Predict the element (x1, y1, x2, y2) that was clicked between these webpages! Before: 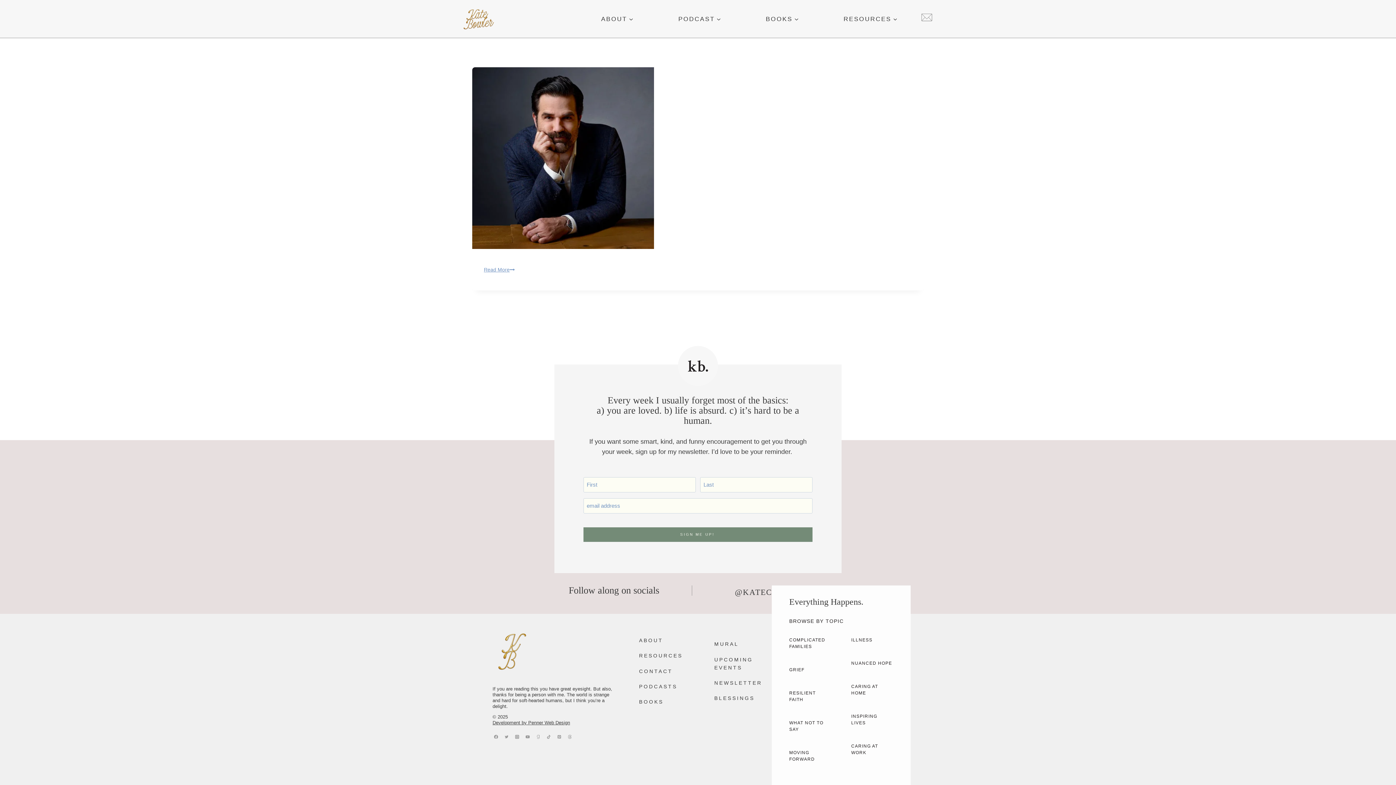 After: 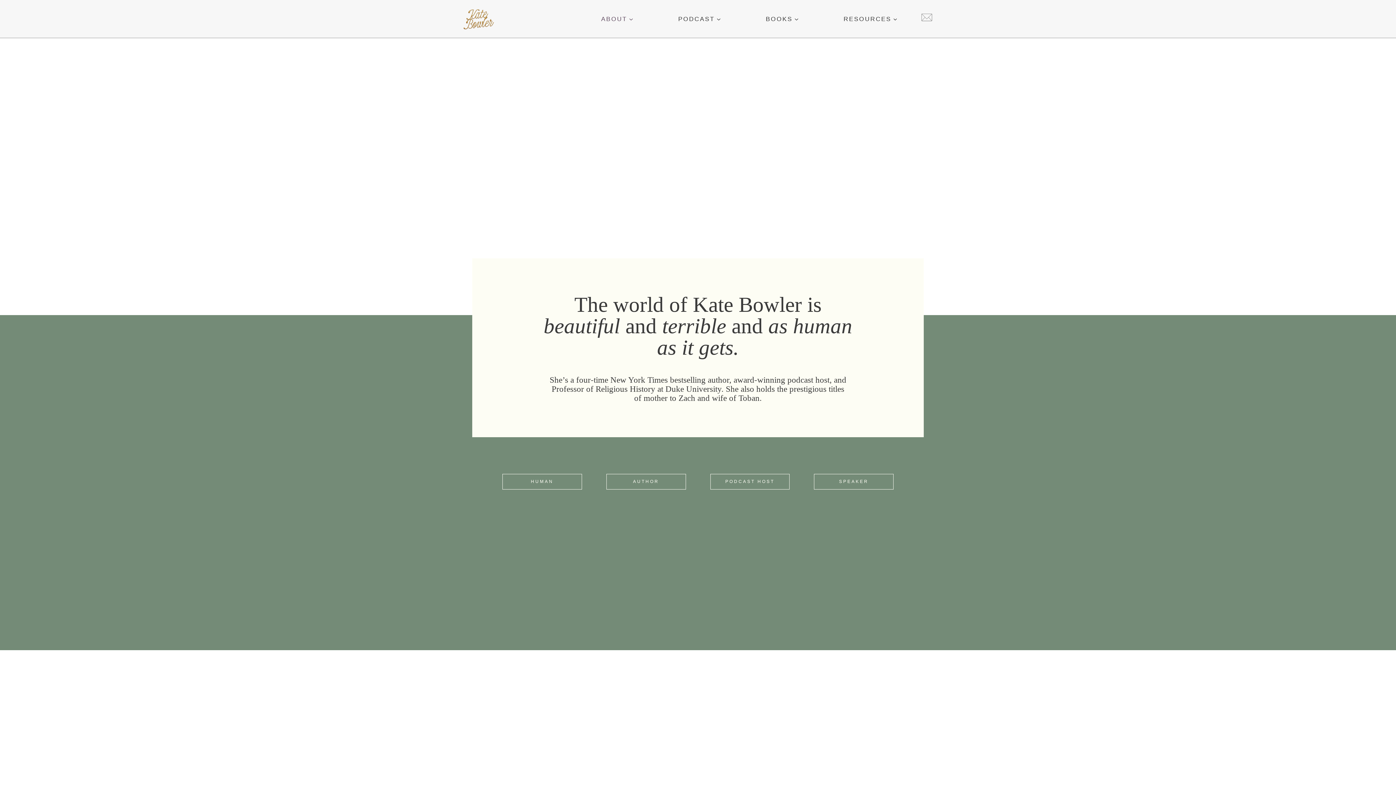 Action: bbox: (628, 633, 698, 648) label: ABOUT